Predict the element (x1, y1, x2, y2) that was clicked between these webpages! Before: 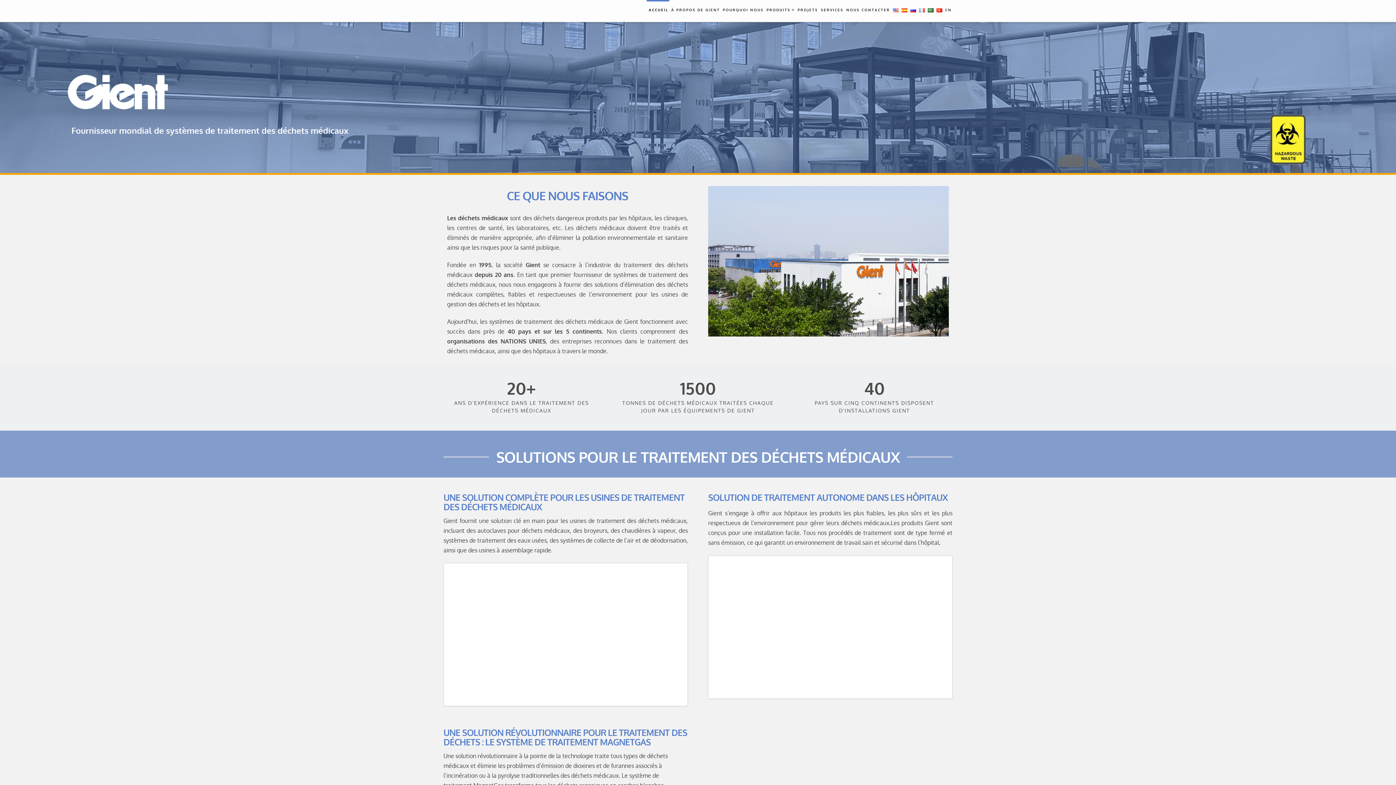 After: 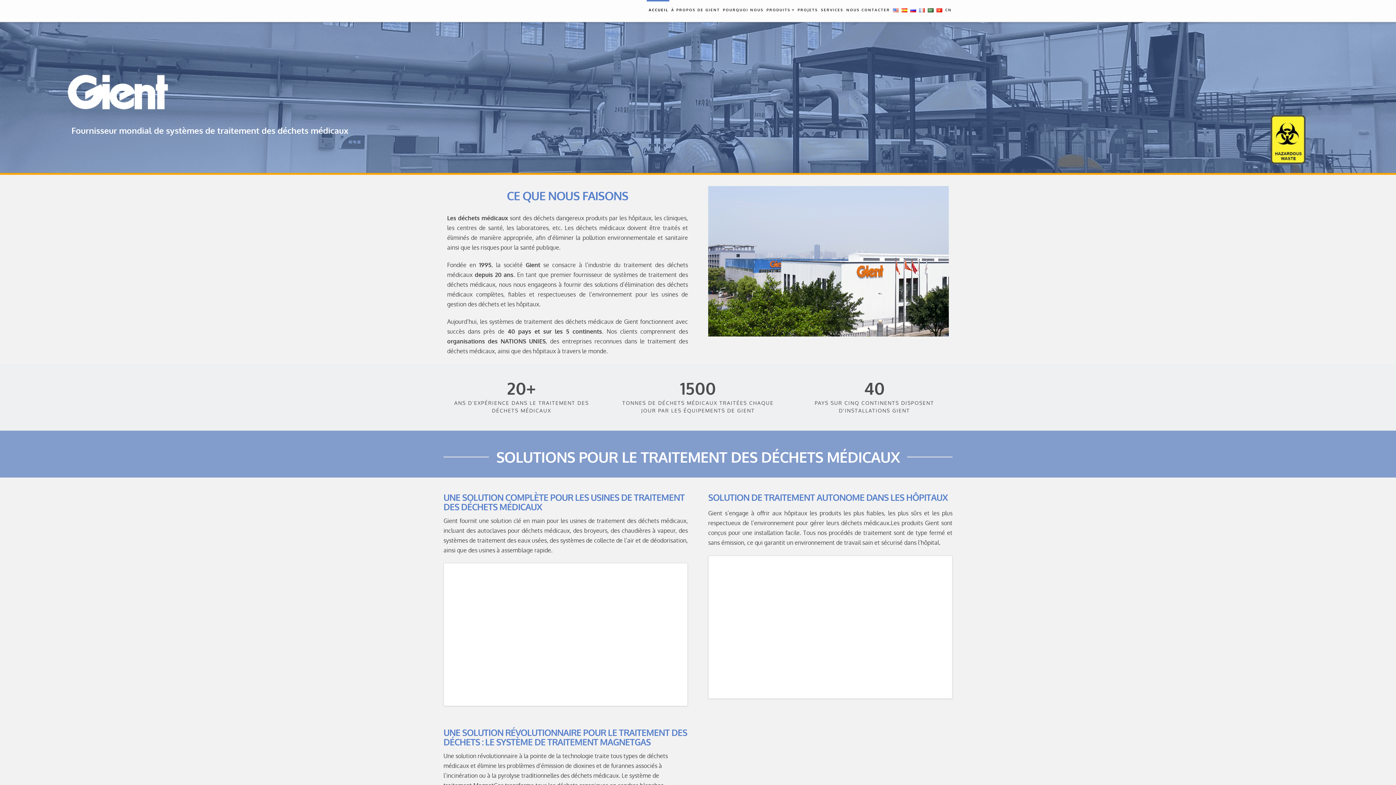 Action: bbox: (917, 0, 925, 21)